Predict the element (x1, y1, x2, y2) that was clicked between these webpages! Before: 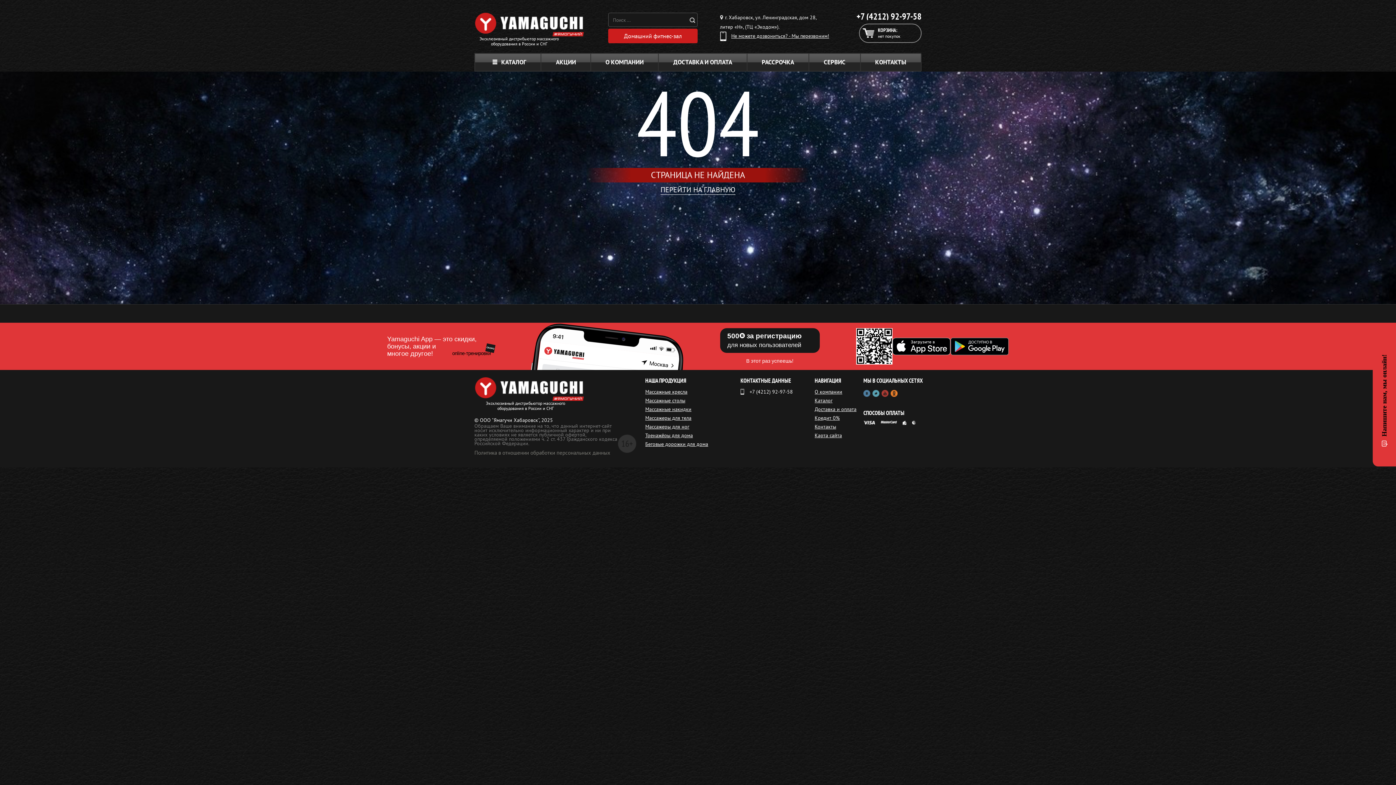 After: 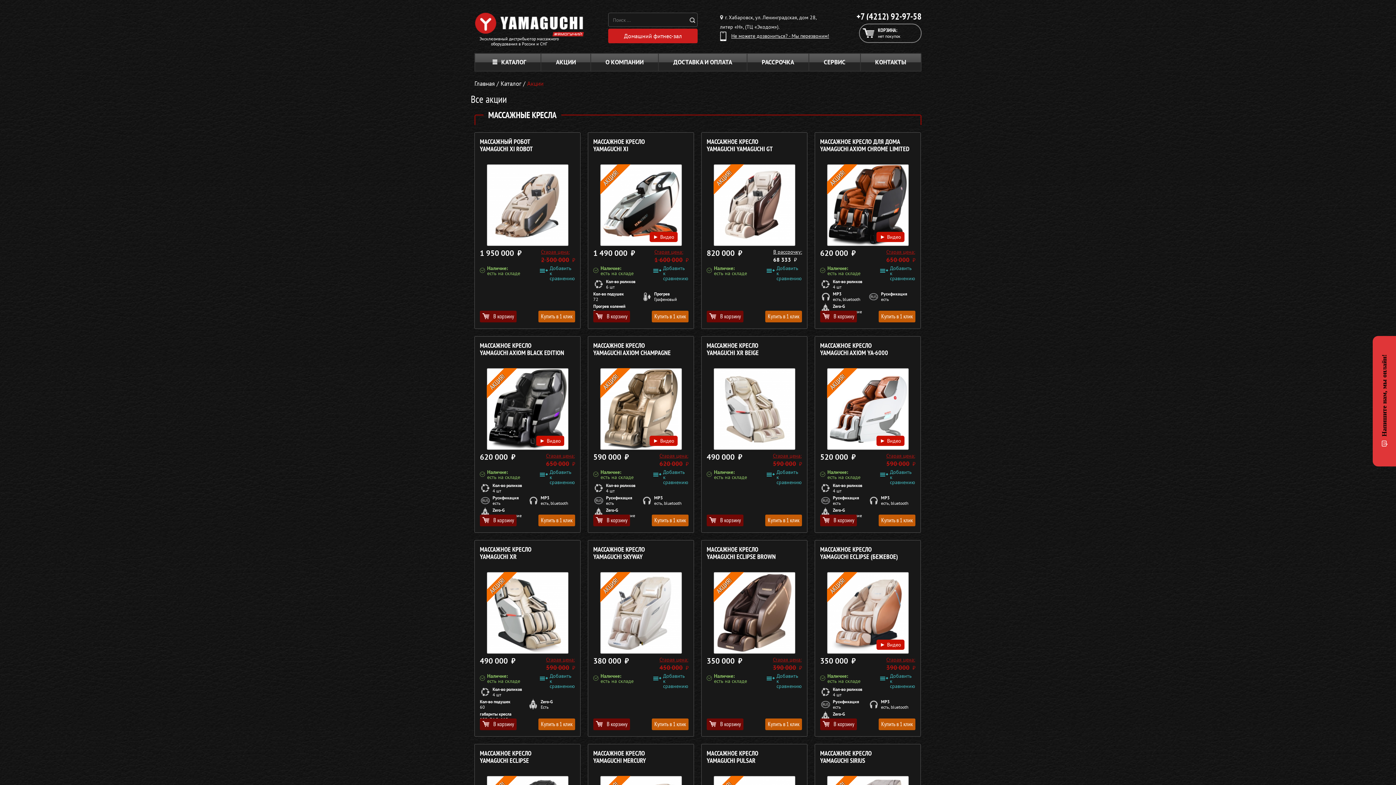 Action: label: АКЦИИ bbox: (540, 53, 590, 71)